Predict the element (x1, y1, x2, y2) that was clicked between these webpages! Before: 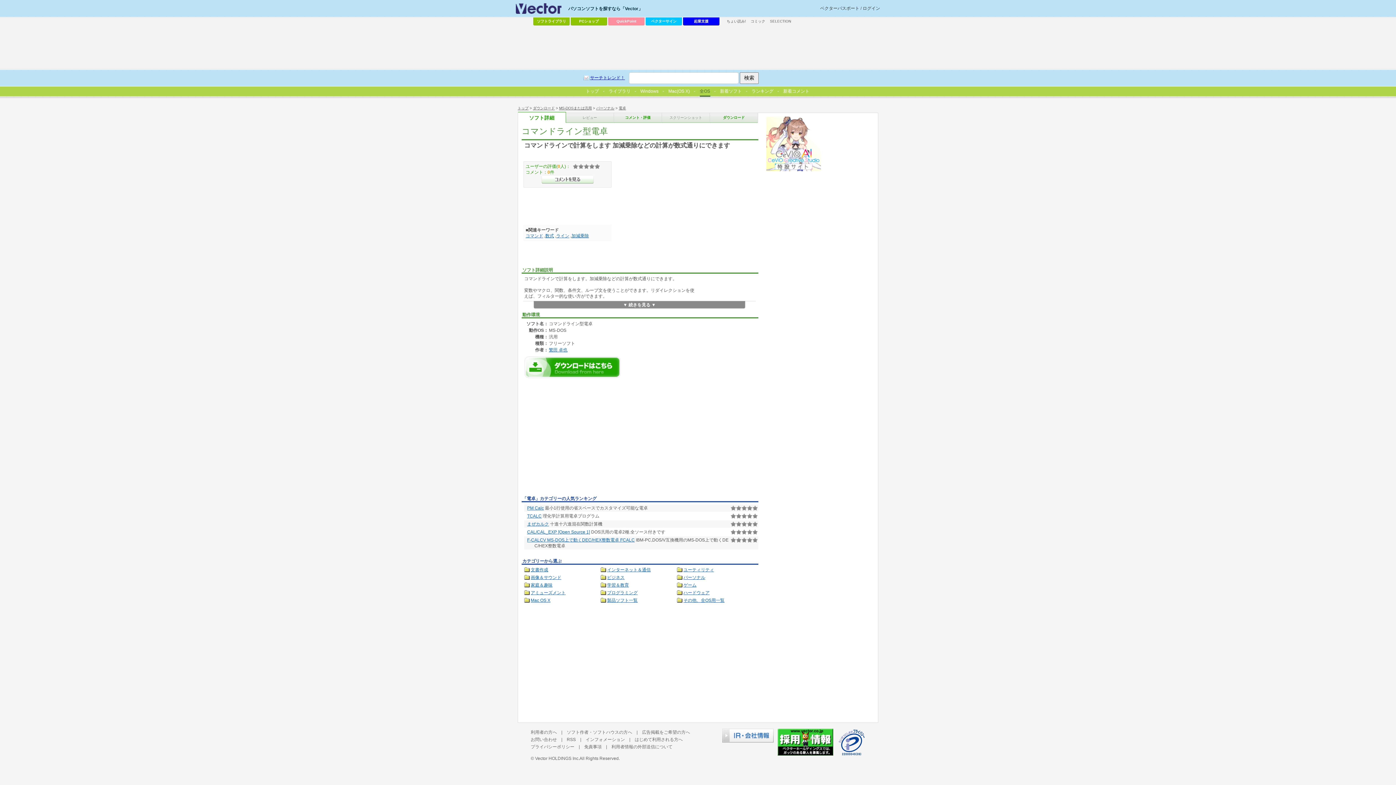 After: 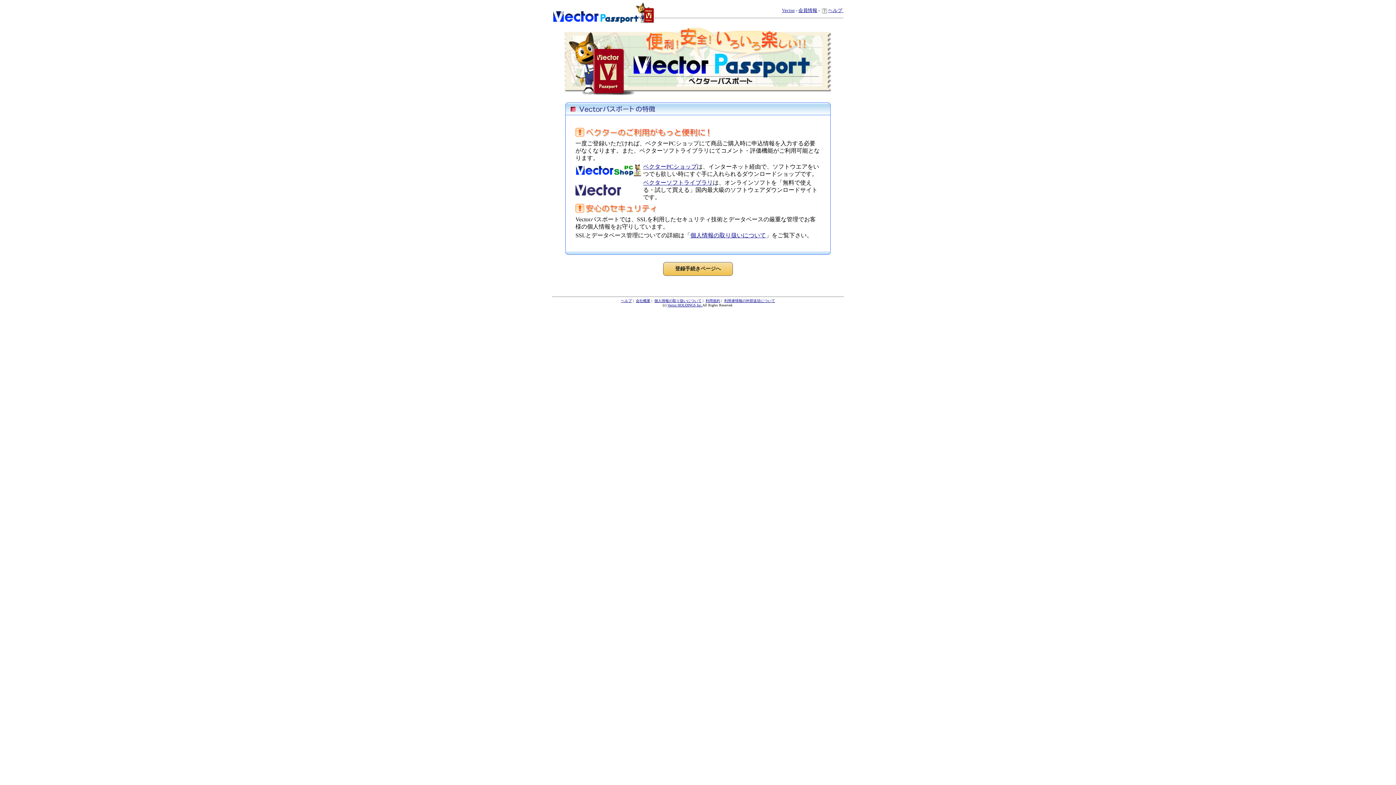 Action: label: ベクターパスポート bbox: (820, 5, 859, 10)